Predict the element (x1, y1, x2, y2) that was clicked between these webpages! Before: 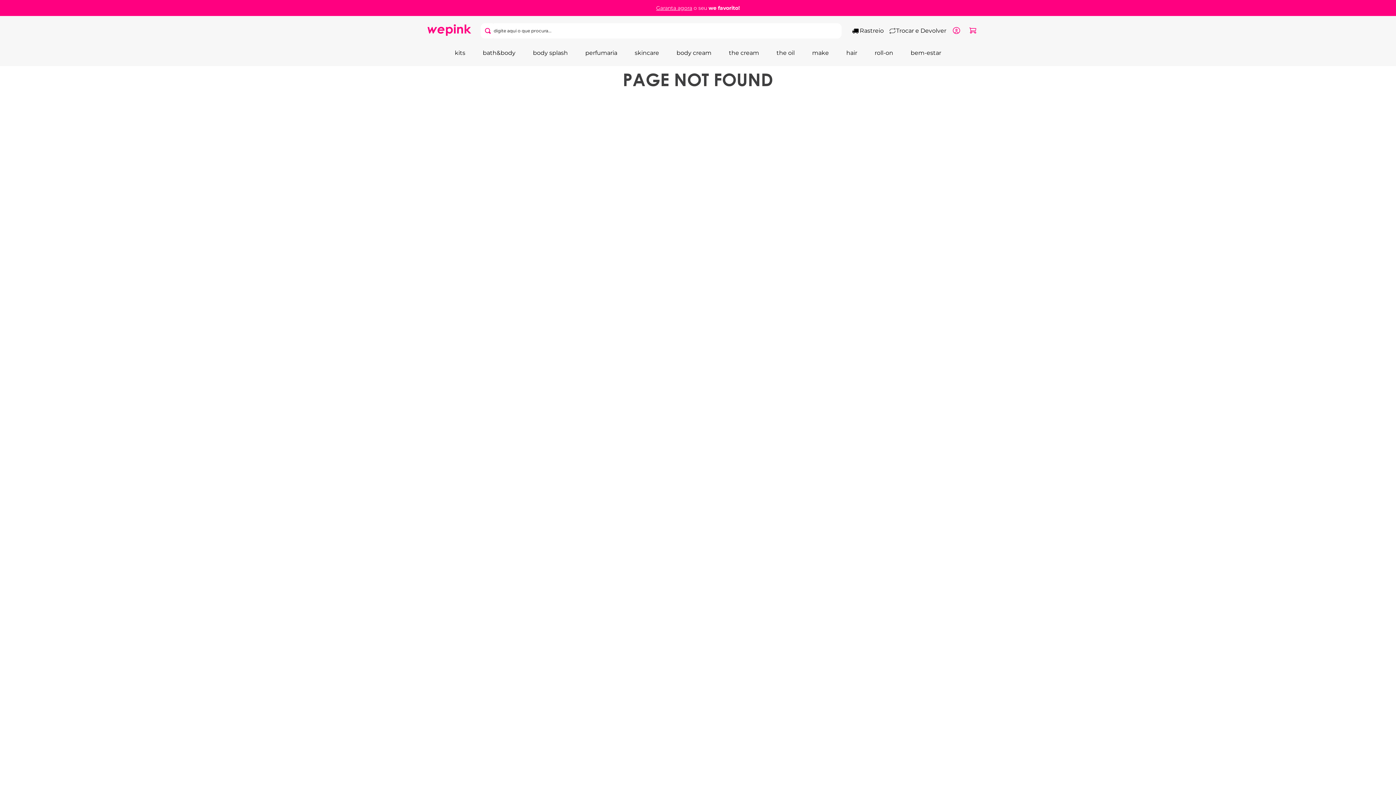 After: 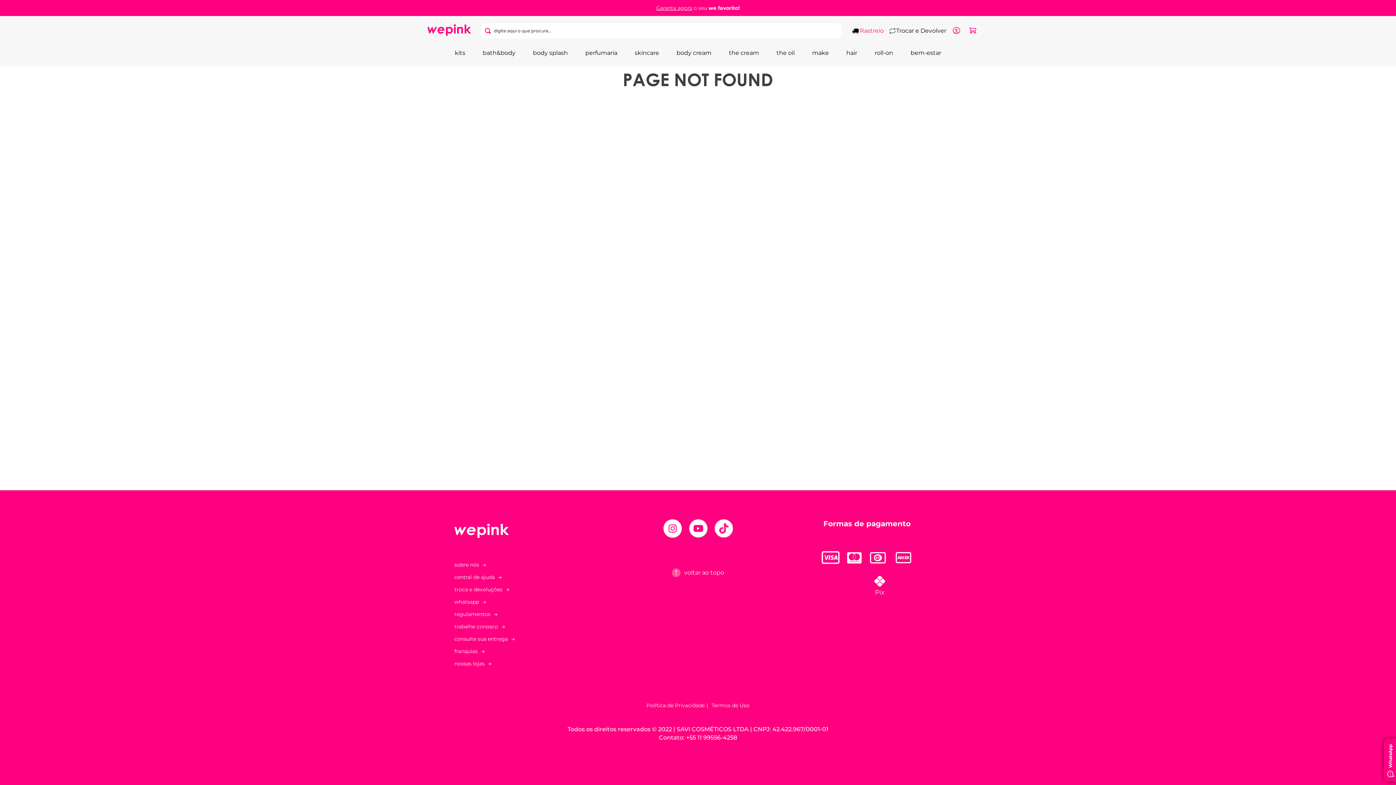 Action: bbox: (851, 26, 884, 35) label: Rastreio